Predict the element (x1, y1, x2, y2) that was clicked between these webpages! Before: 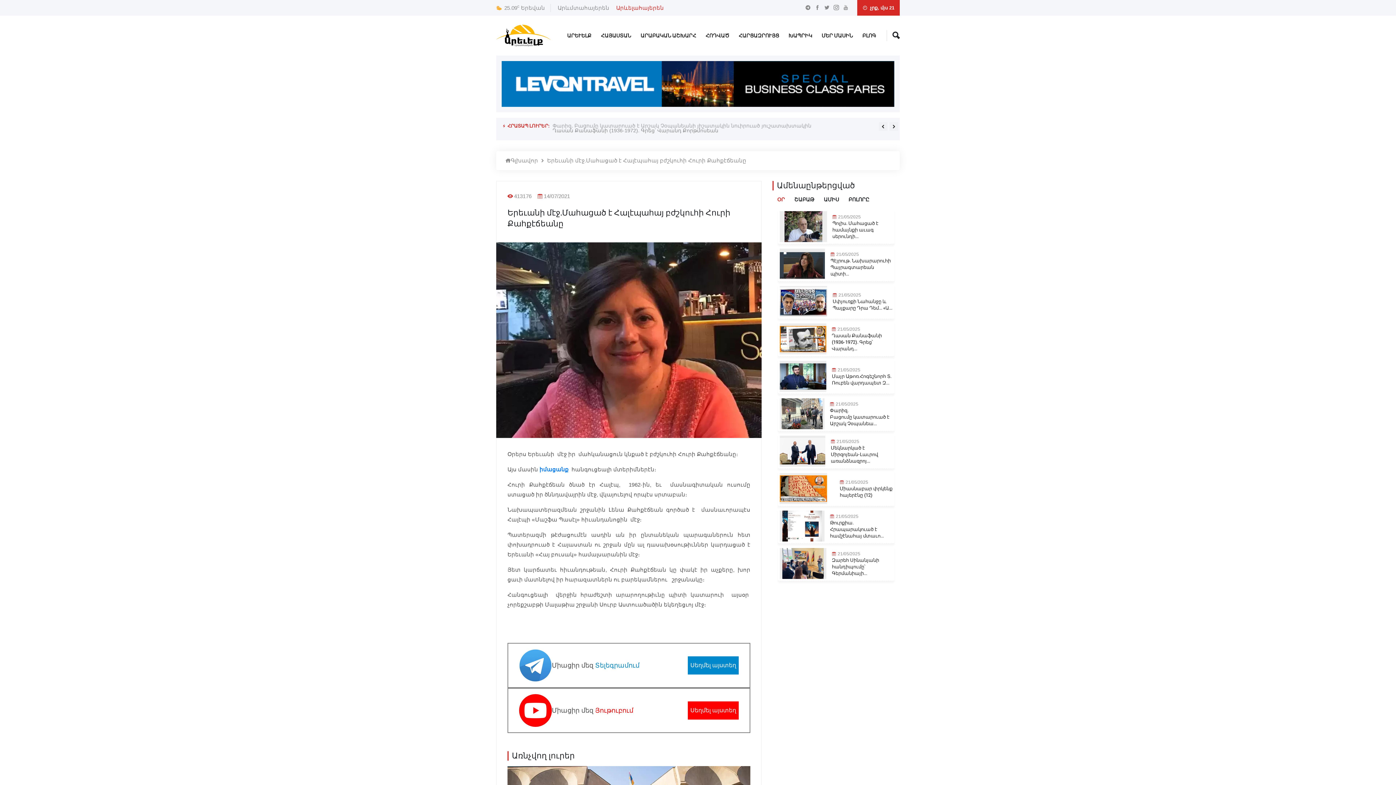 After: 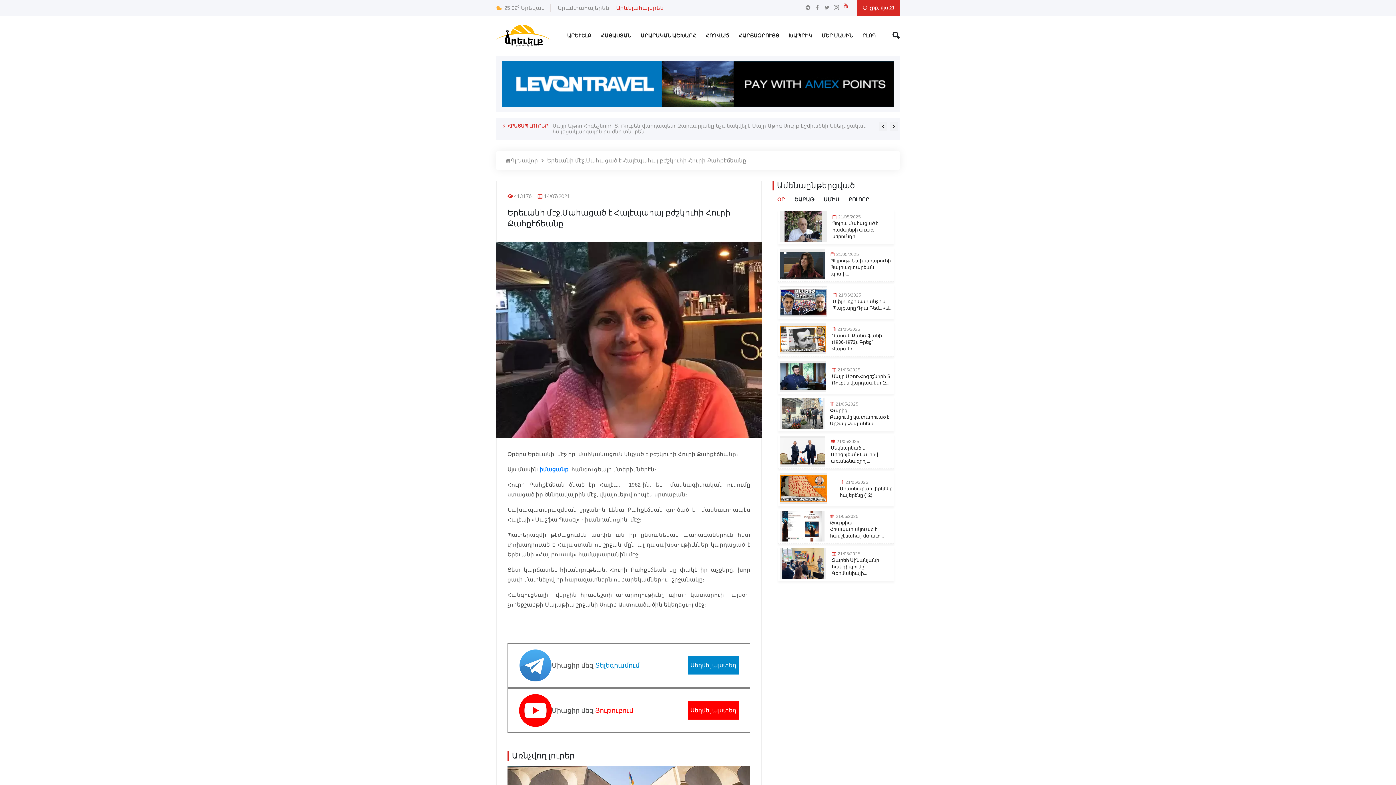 Action: bbox: (843, 3, 848, 11)